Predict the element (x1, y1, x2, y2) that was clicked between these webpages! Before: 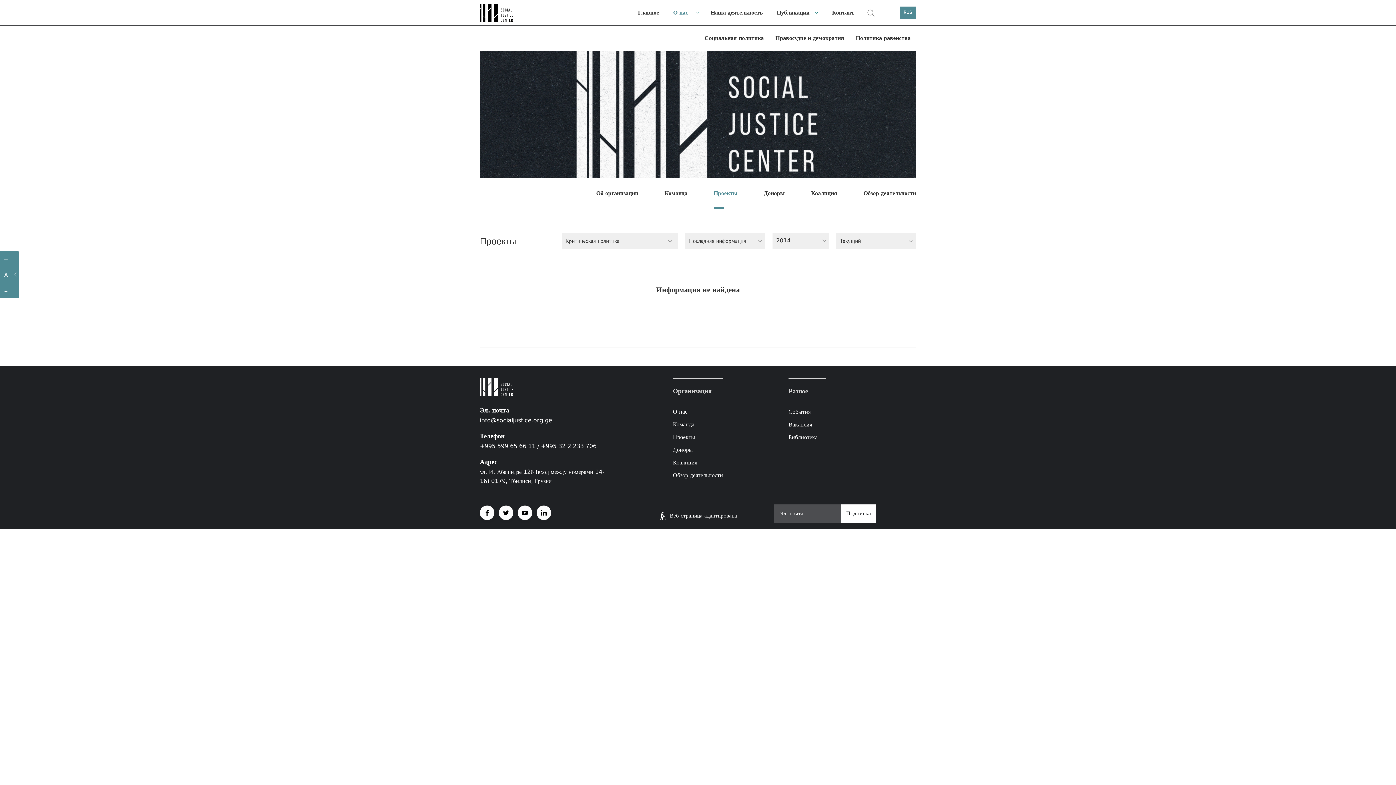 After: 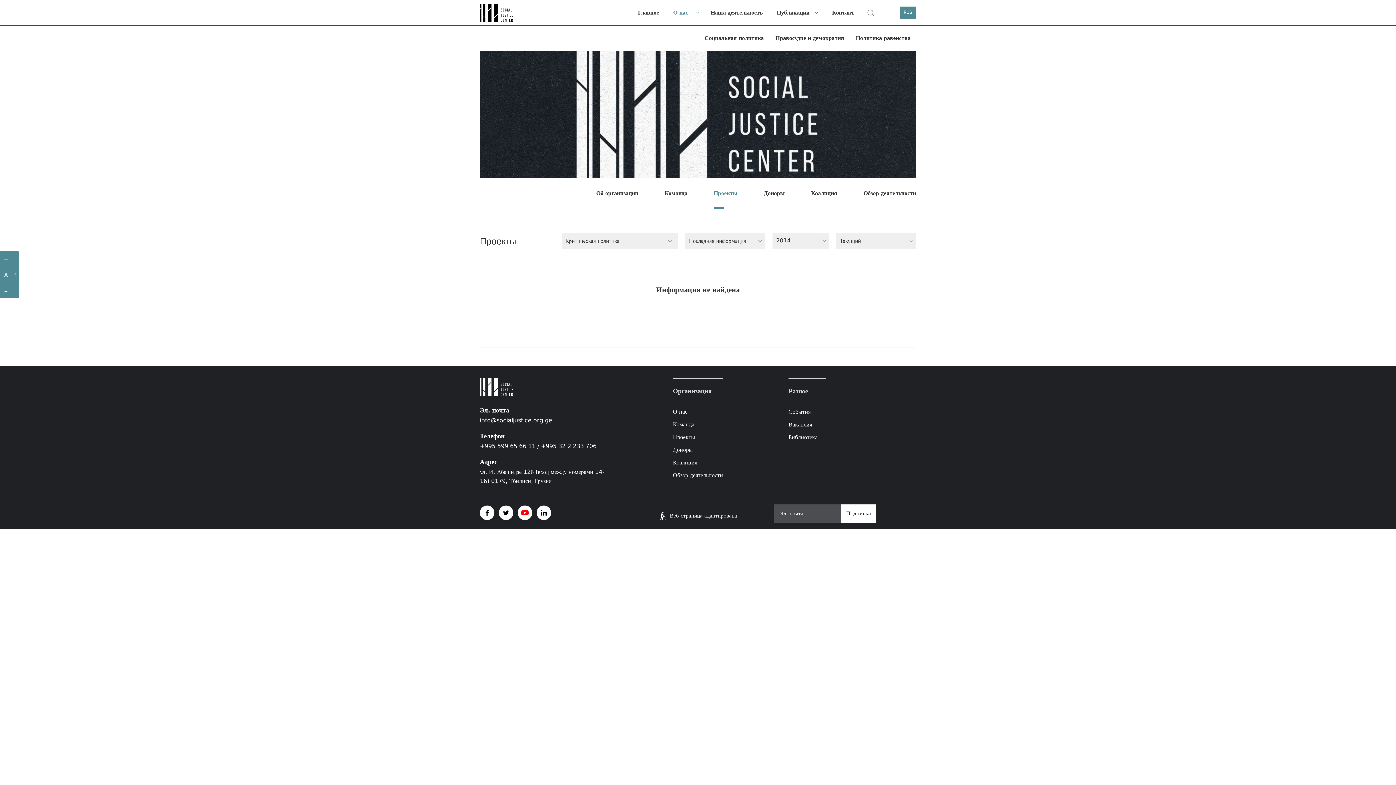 Action: bbox: (517, 505, 532, 520)